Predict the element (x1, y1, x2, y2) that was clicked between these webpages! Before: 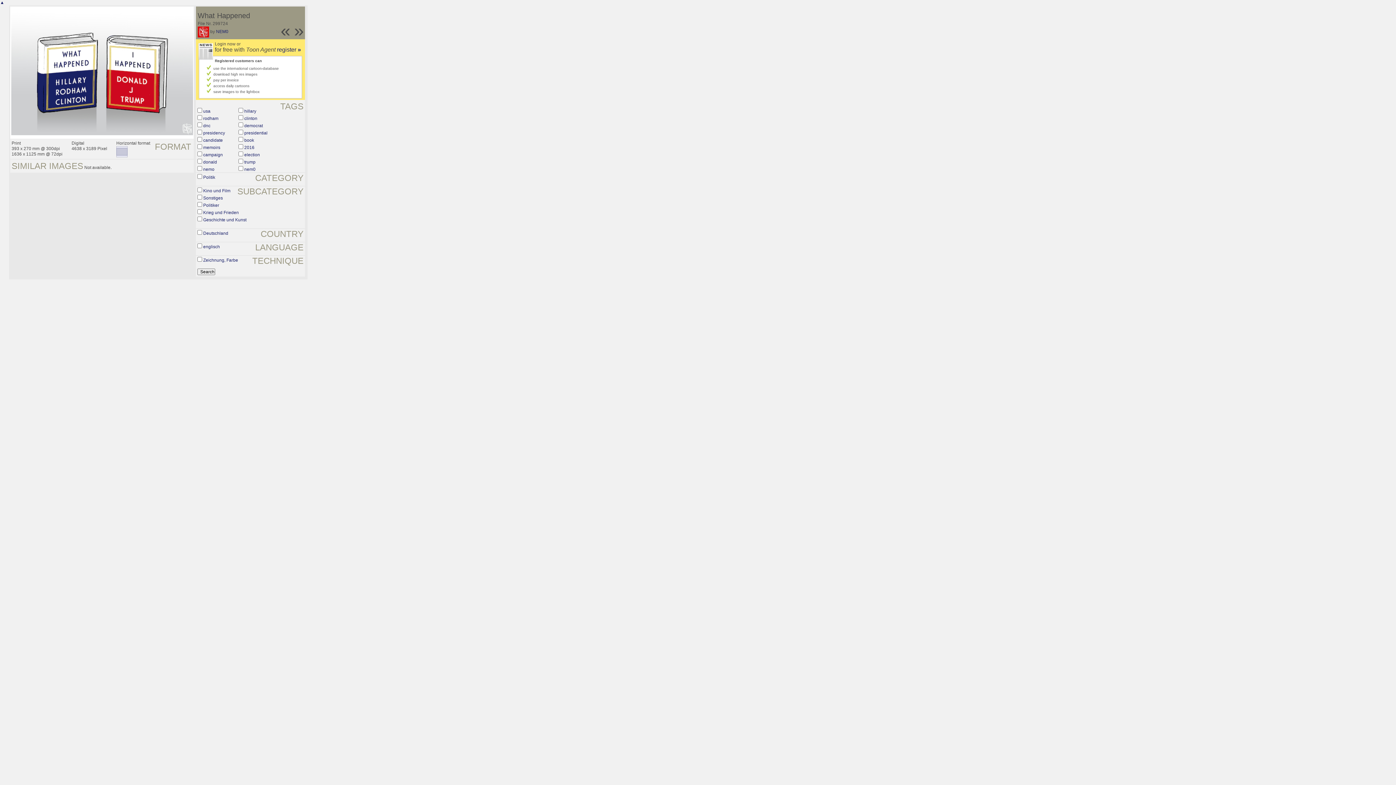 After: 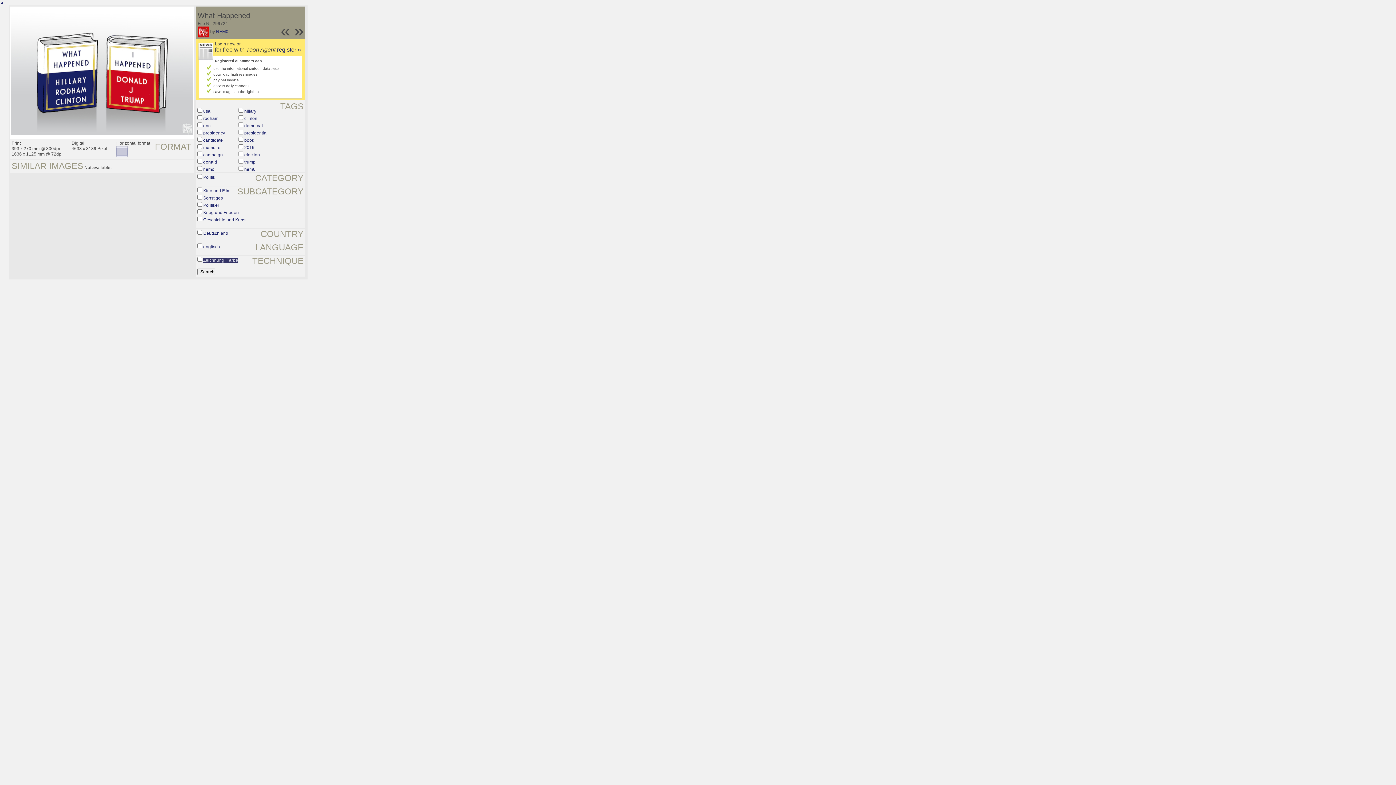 Action: bbox: (203, 257, 238, 262) label: Zeichnung, Farbe